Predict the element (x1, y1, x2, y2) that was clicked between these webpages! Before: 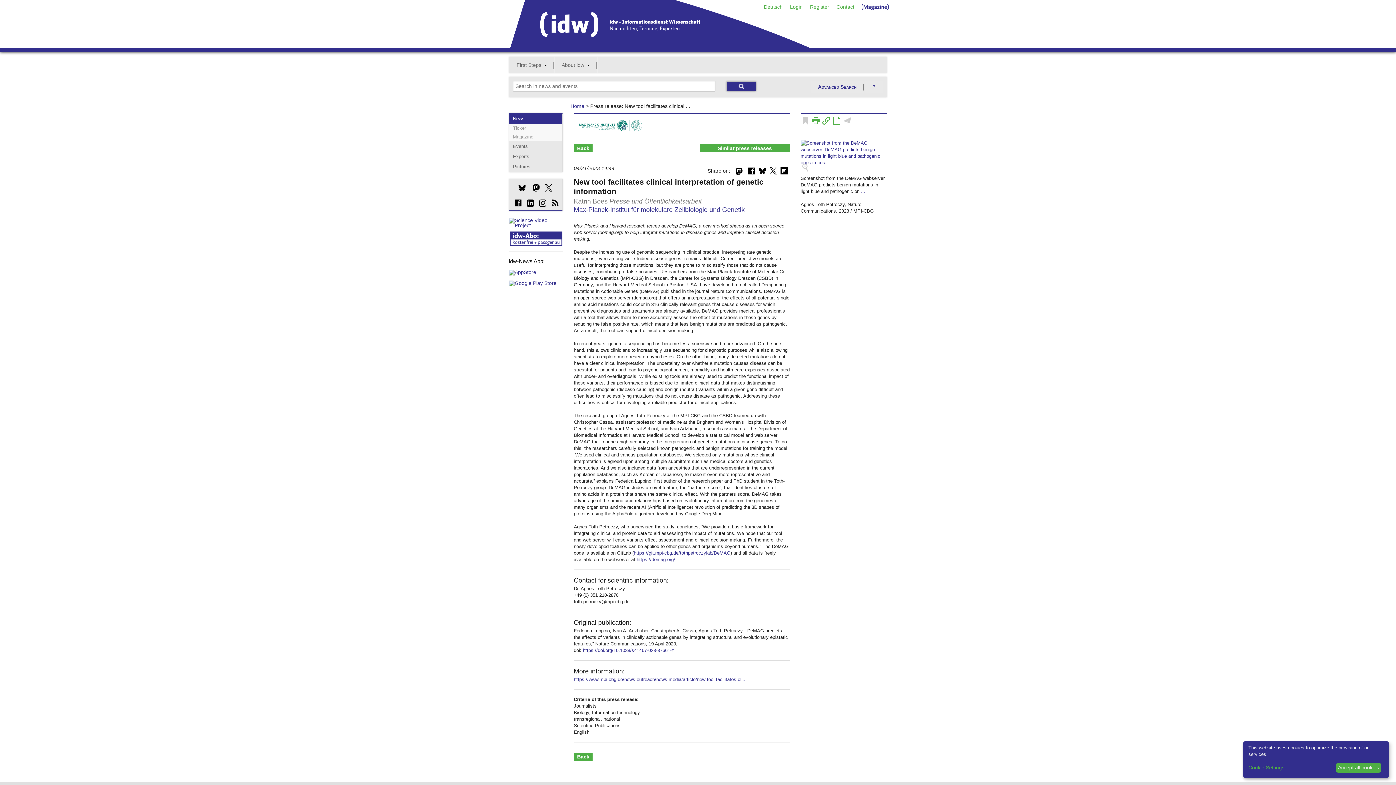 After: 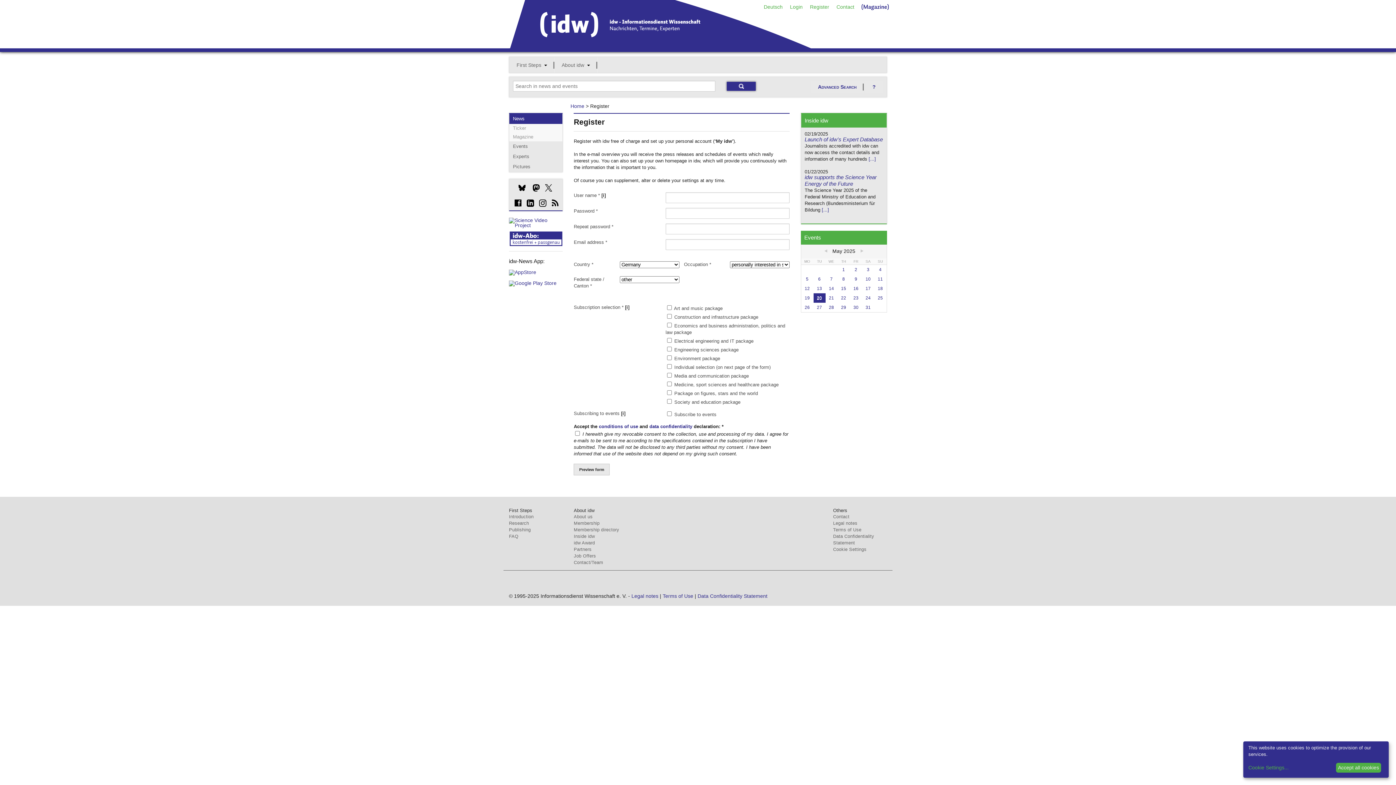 Action: bbox: (509, 241, 563, 247)